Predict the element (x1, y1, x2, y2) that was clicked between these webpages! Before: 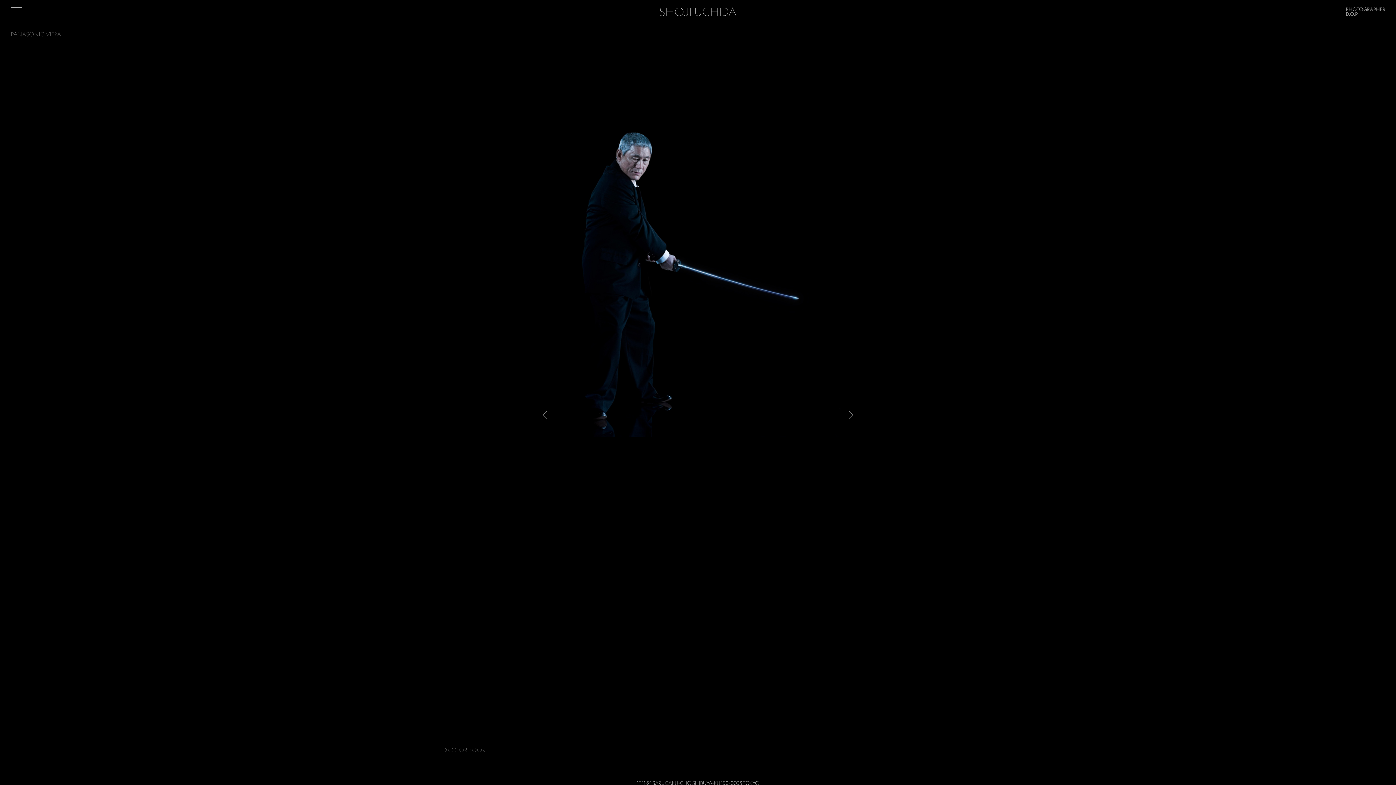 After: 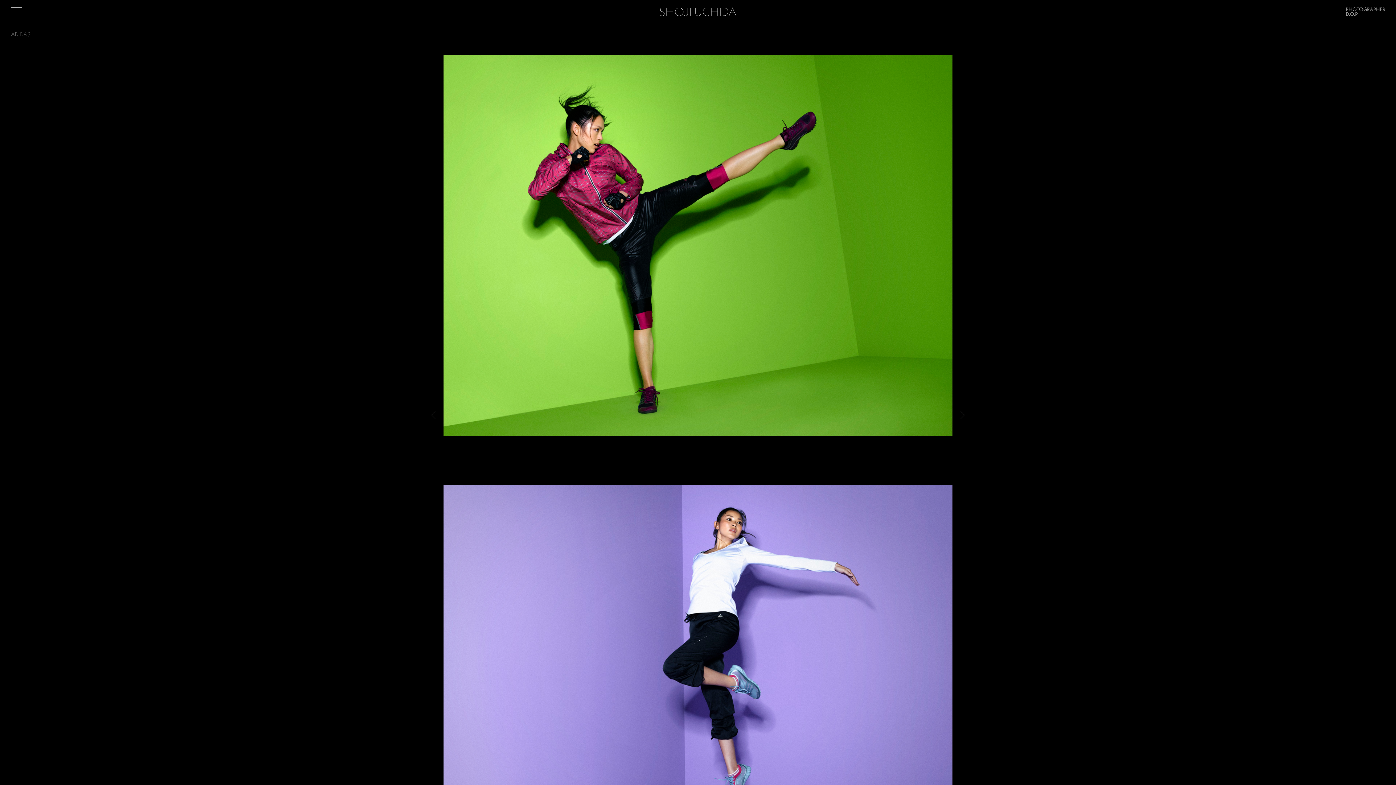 Action: bbox: (848, 410, 854, 419) label: <